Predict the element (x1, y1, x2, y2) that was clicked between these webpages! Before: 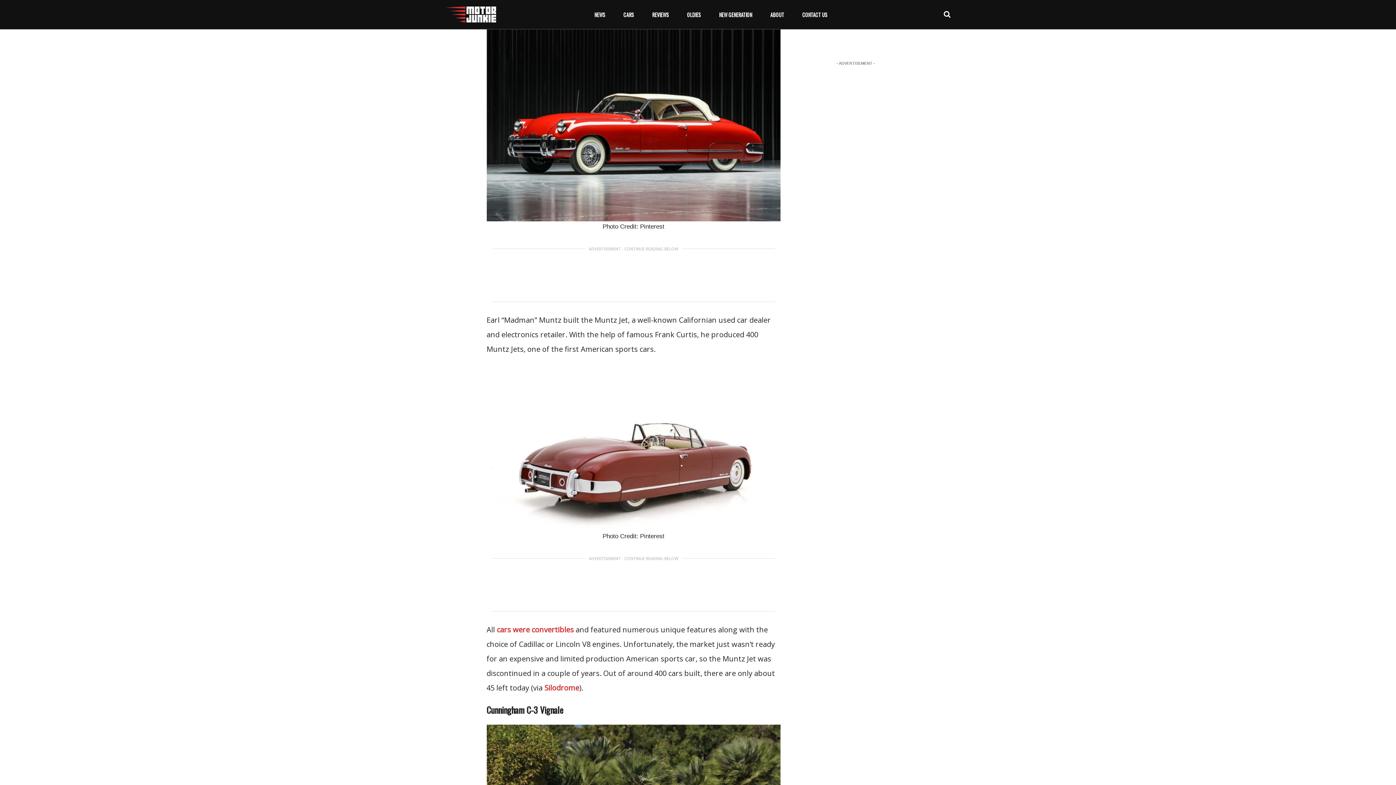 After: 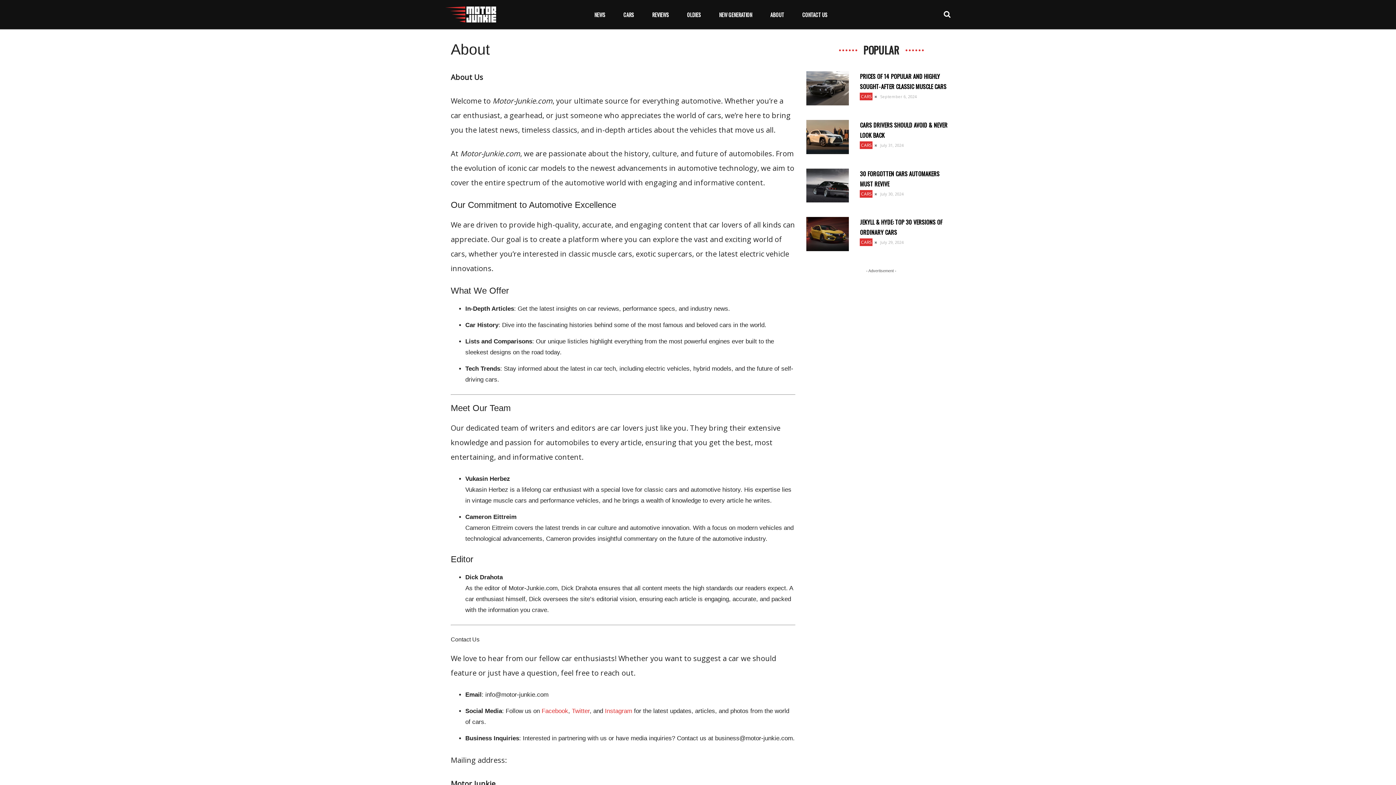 Action: label: ABOUT bbox: (763, 10, 791, 19)